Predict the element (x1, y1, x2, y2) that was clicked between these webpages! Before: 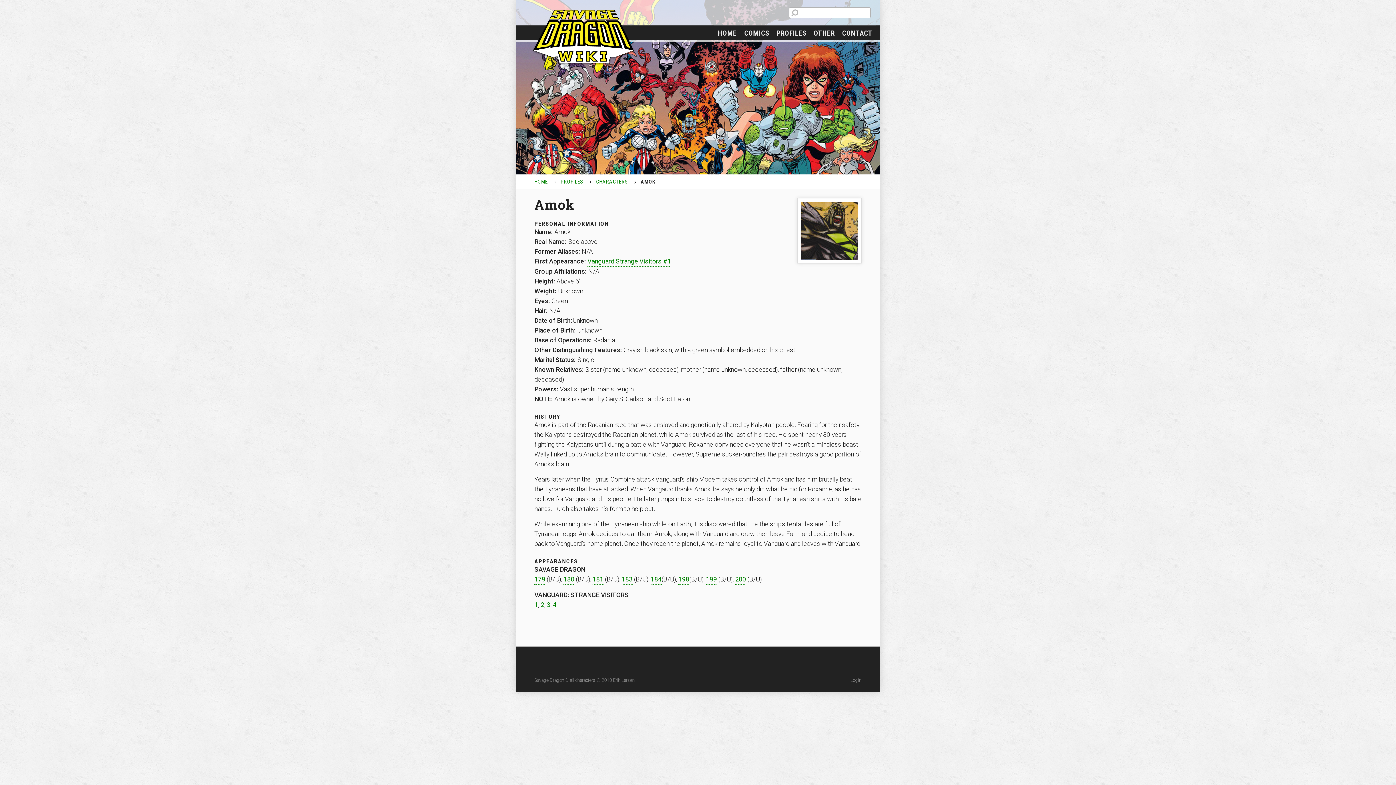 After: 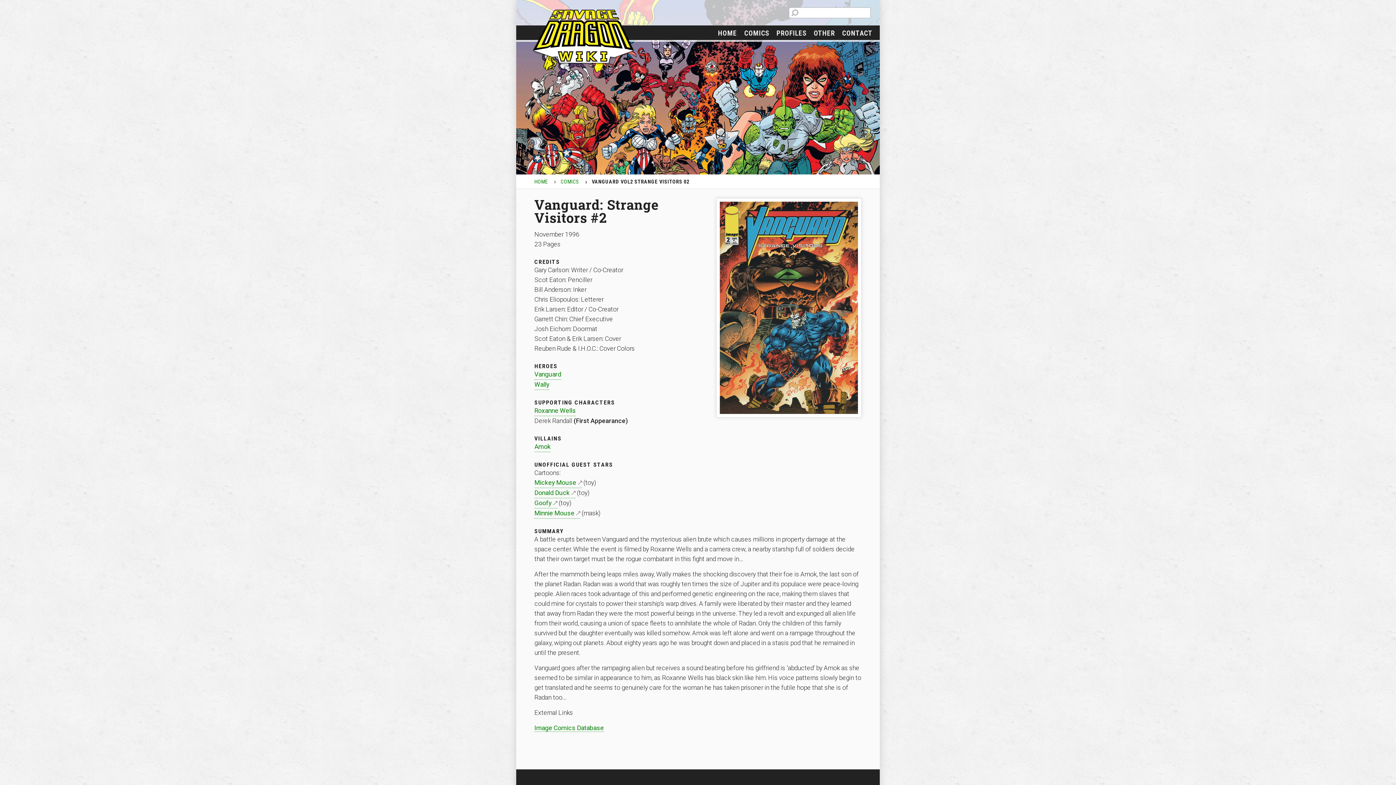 Action: bbox: (540, 600, 544, 610) label: 2